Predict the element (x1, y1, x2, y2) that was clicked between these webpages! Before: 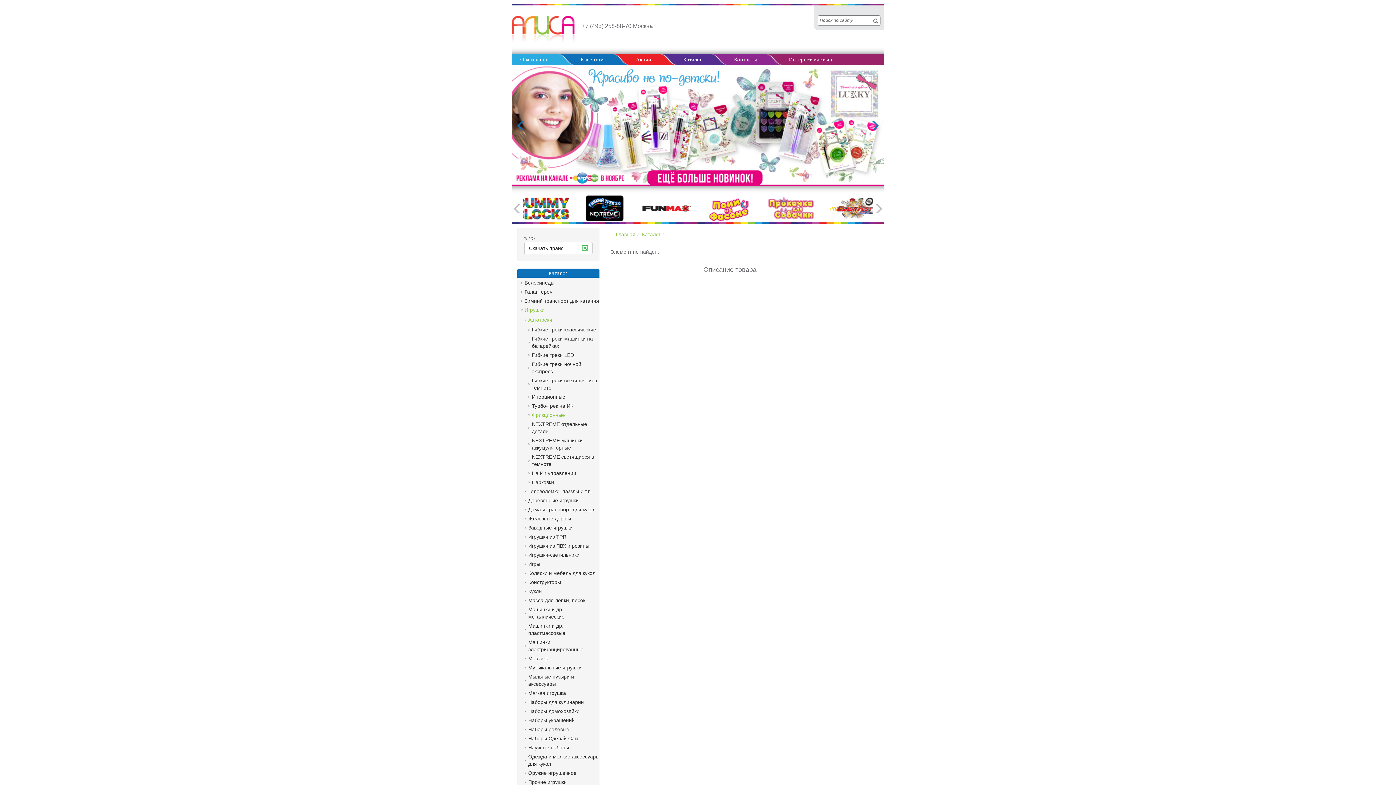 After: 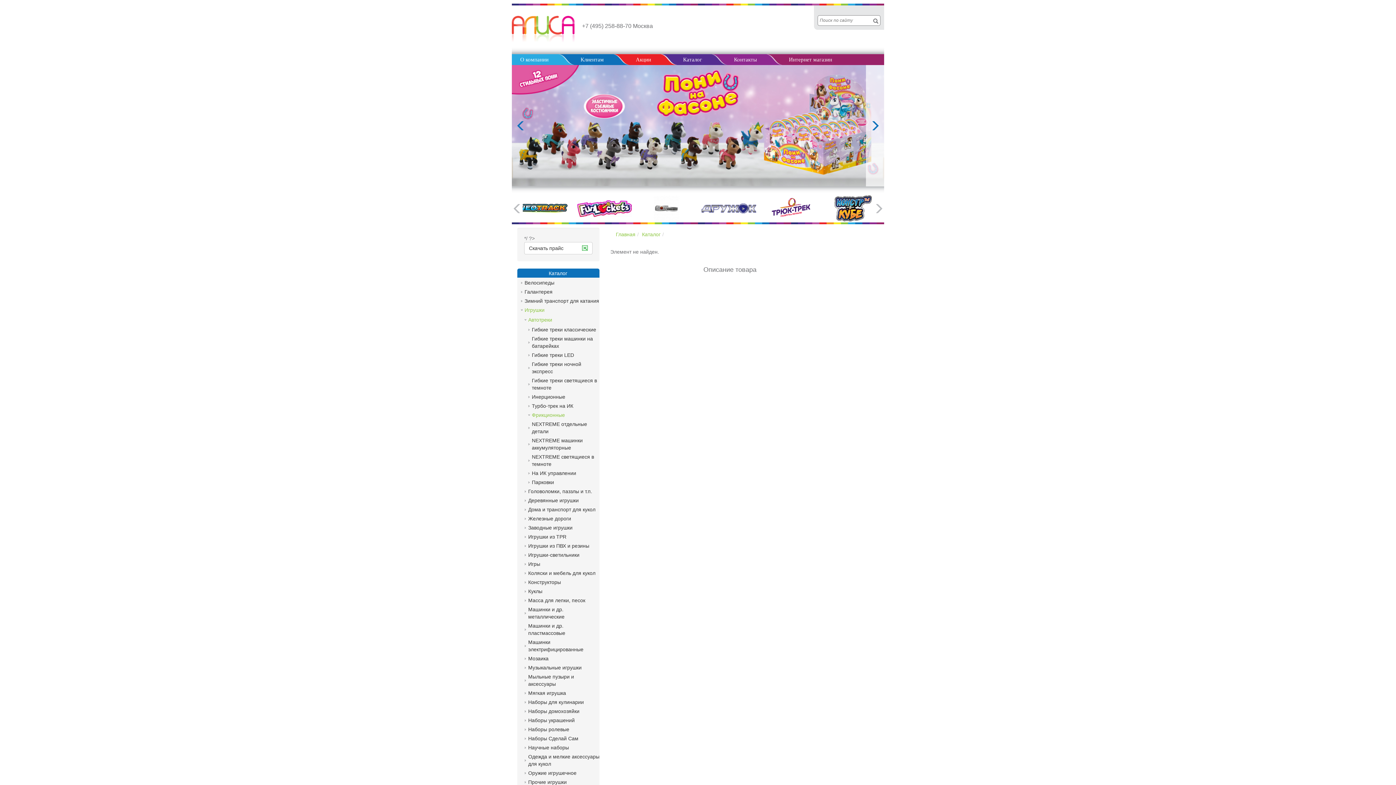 Action: bbox: (866, 65, 884, 186)